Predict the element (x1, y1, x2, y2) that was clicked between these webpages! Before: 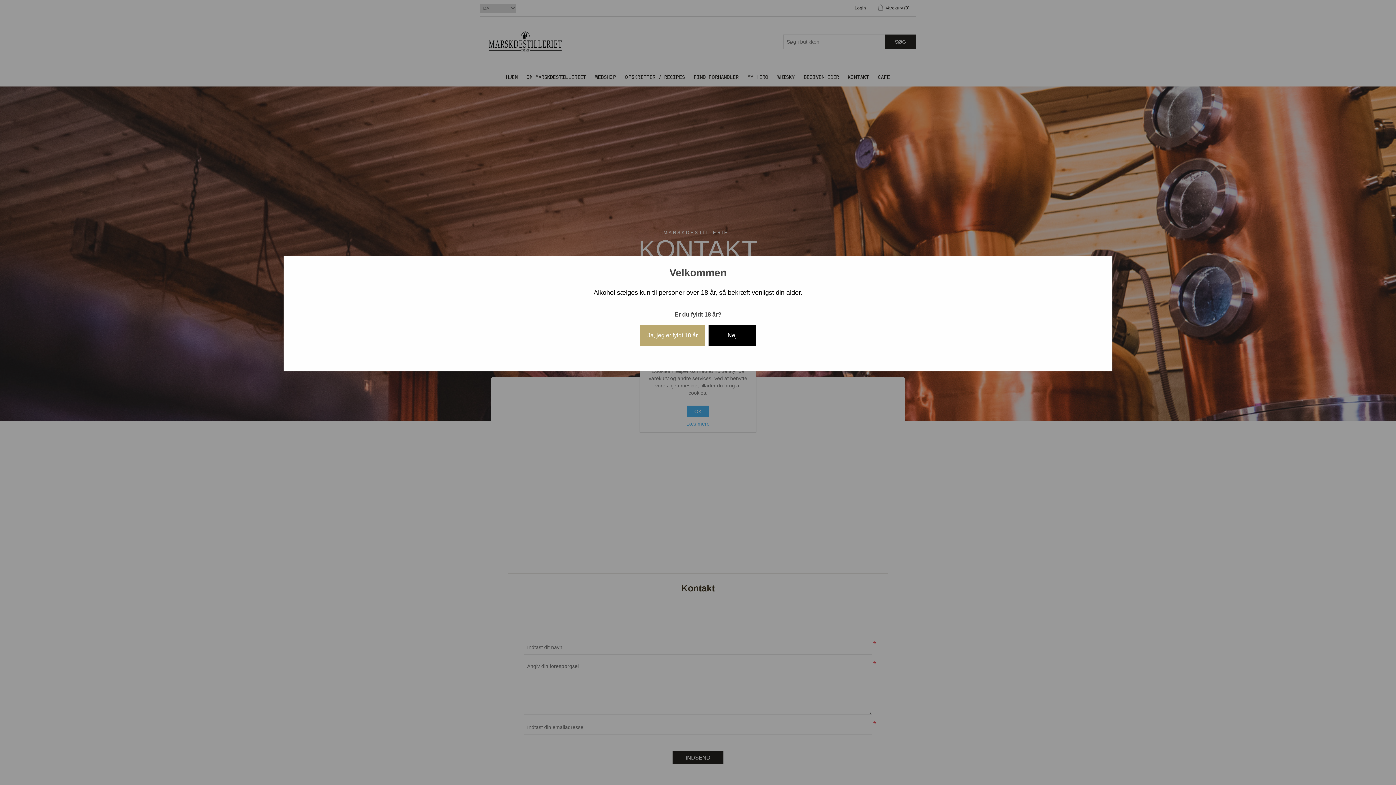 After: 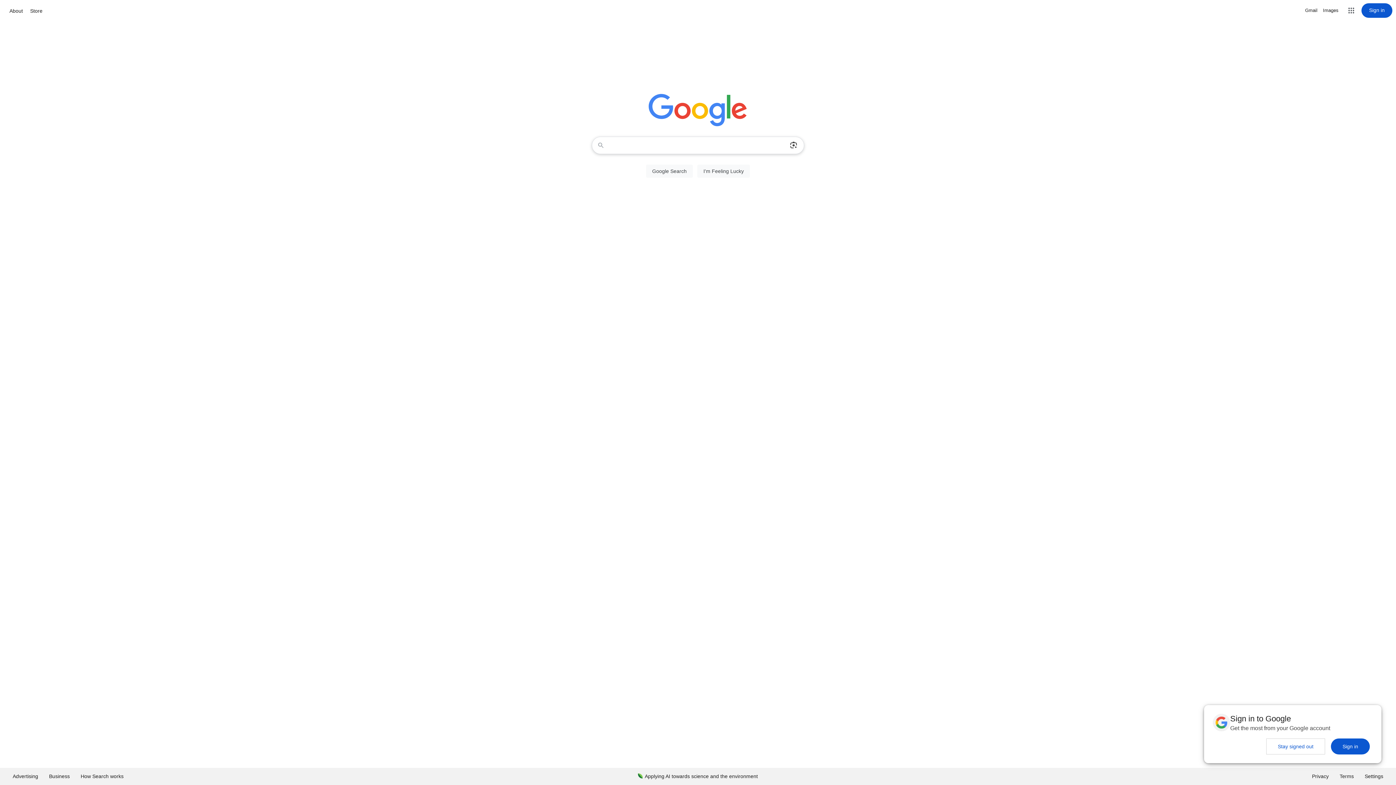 Action: label: Nej bbox: (708, 325, 756, 345)